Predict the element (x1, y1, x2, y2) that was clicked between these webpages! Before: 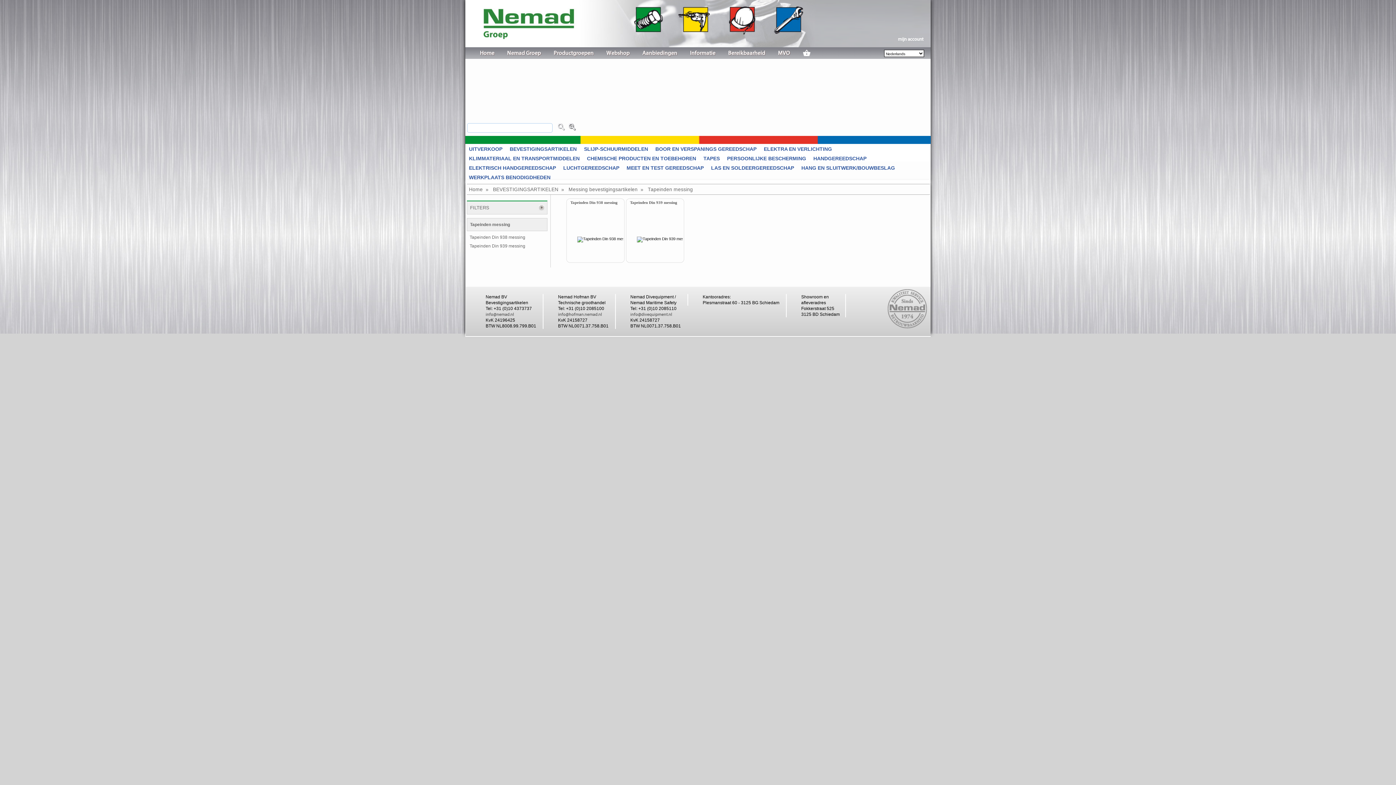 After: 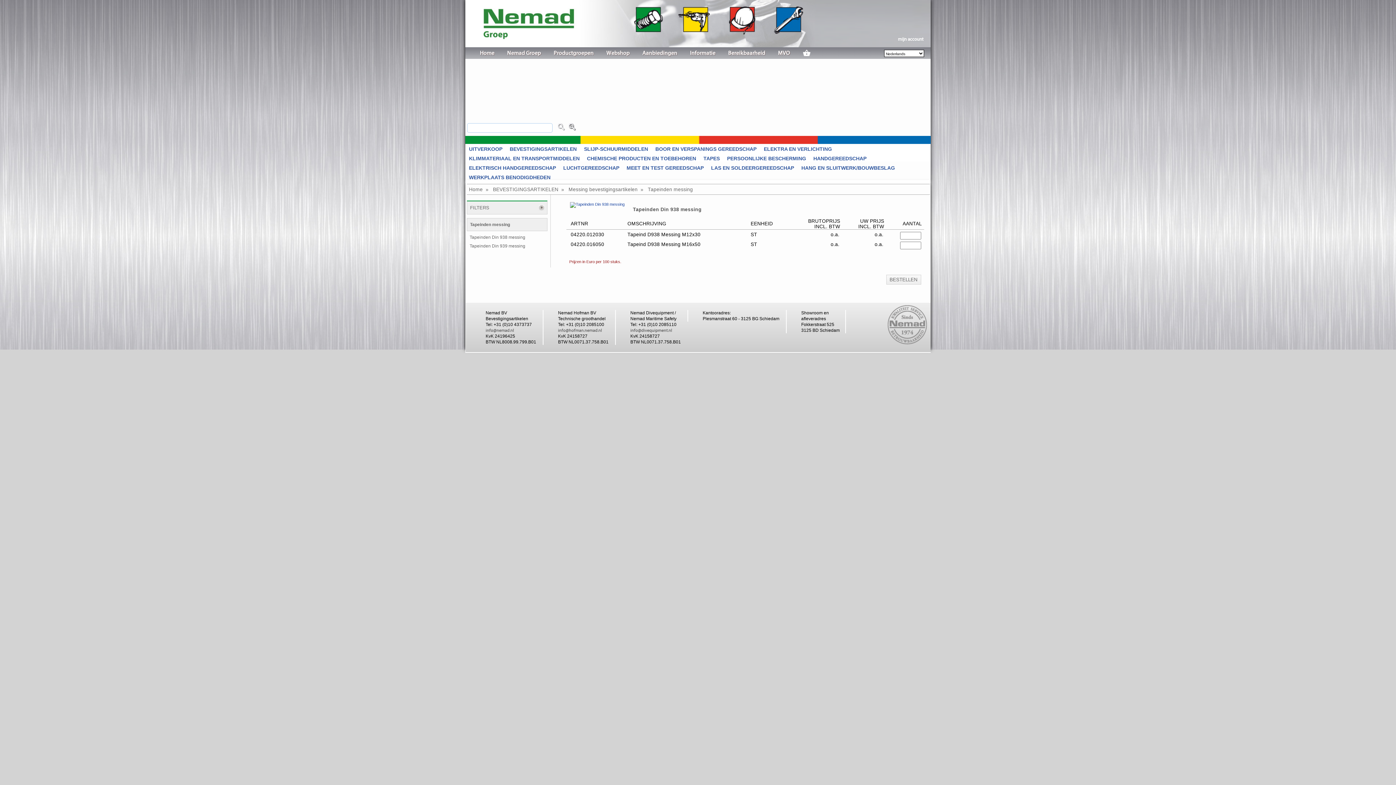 Action: label: Tapeinden Din 938 messing bbox: (469, 234, 546, 240)